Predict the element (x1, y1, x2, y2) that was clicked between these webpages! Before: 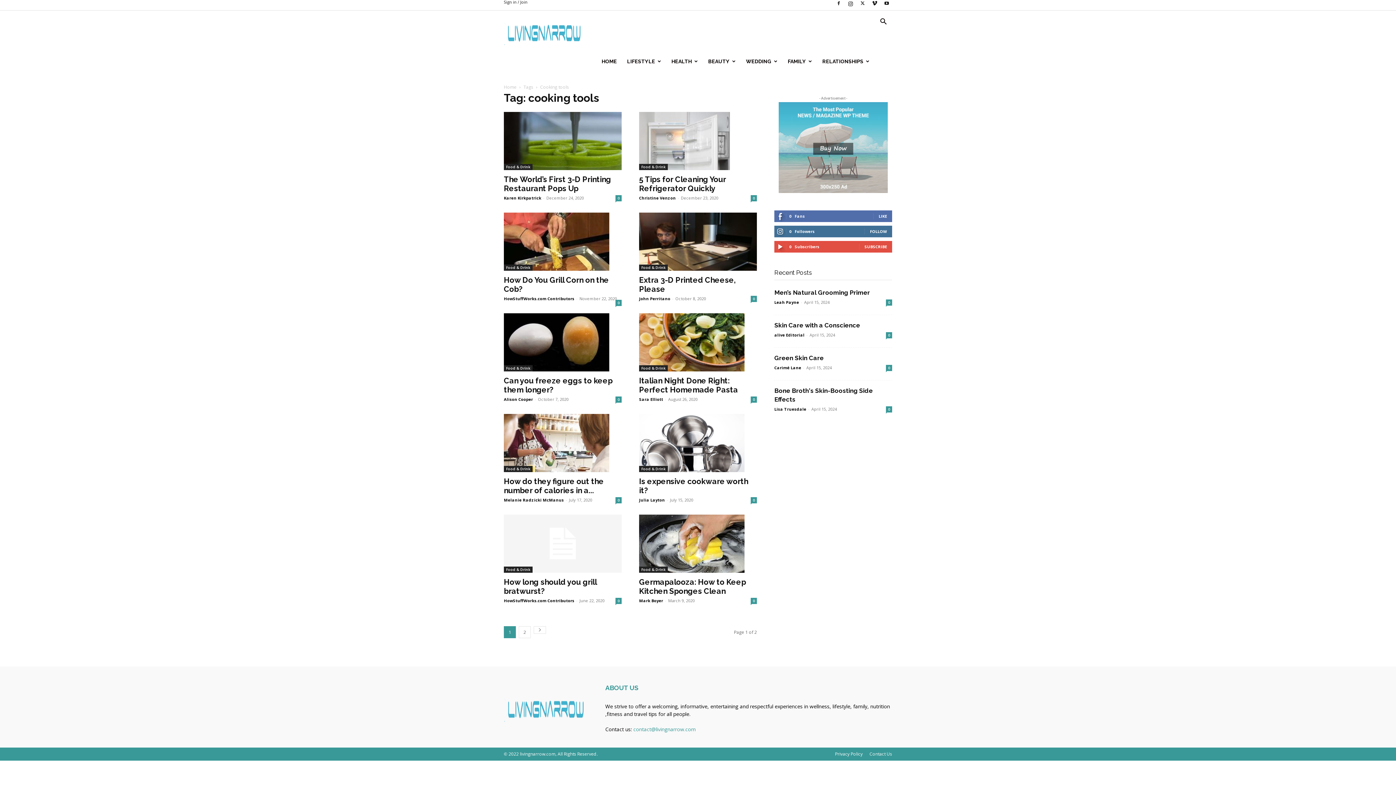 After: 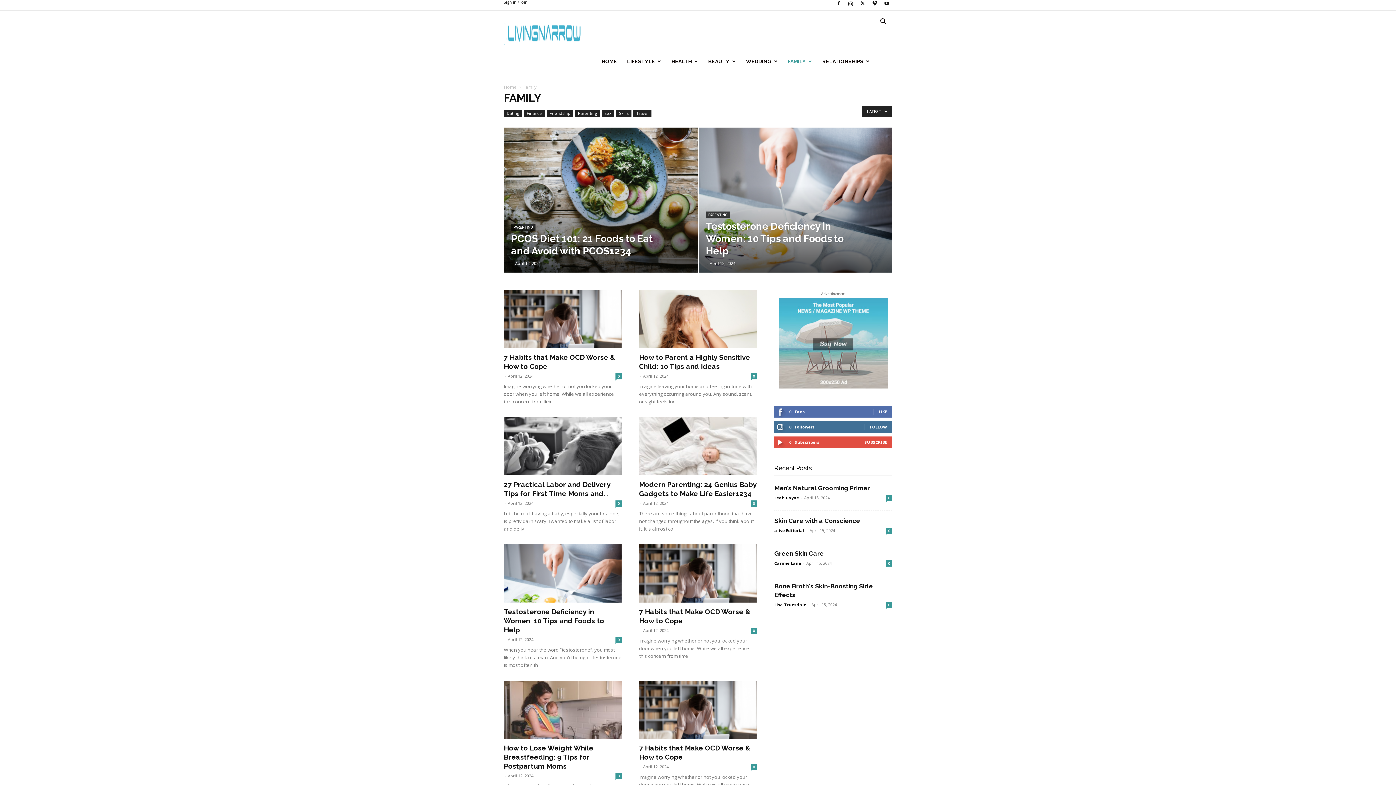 Action: label: FAMILY bbox: (782, 46, 817, 76)